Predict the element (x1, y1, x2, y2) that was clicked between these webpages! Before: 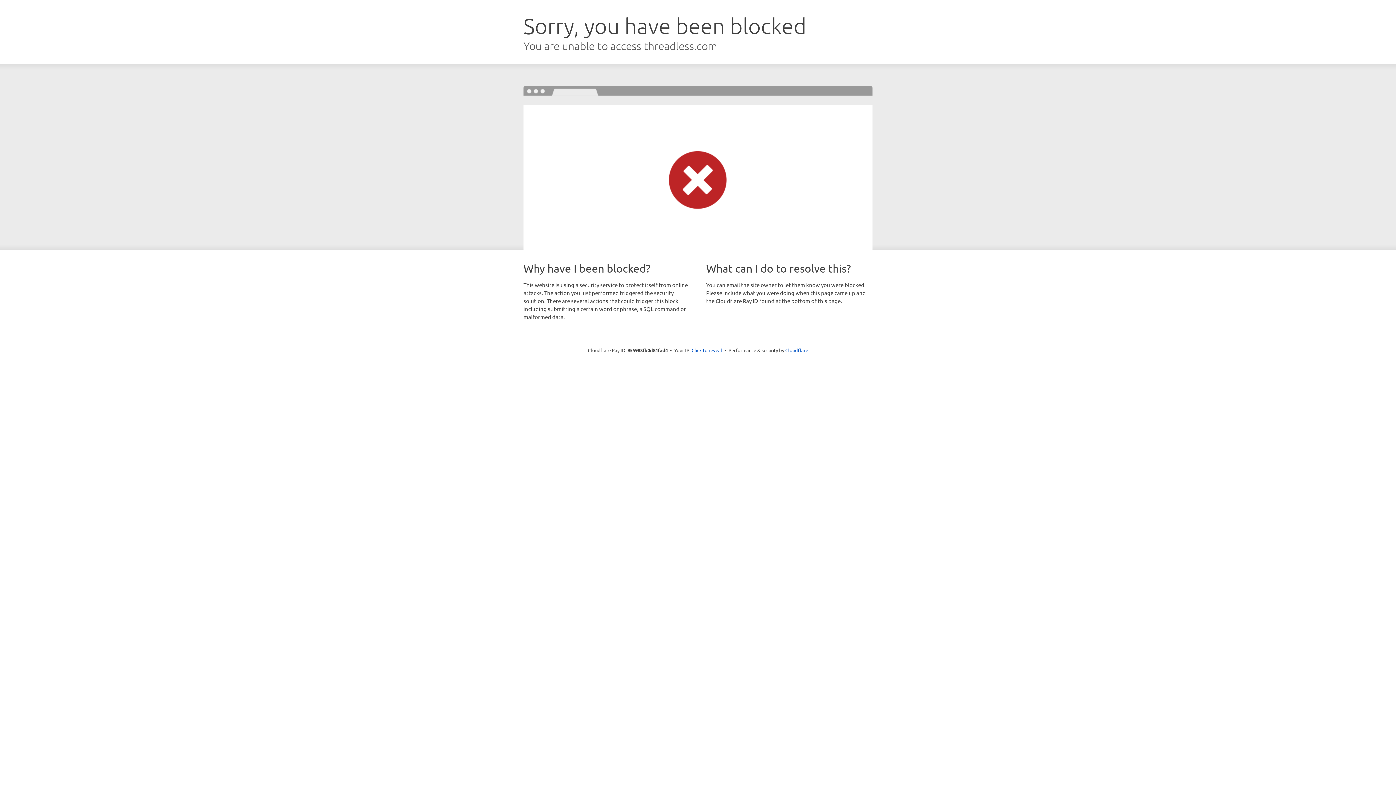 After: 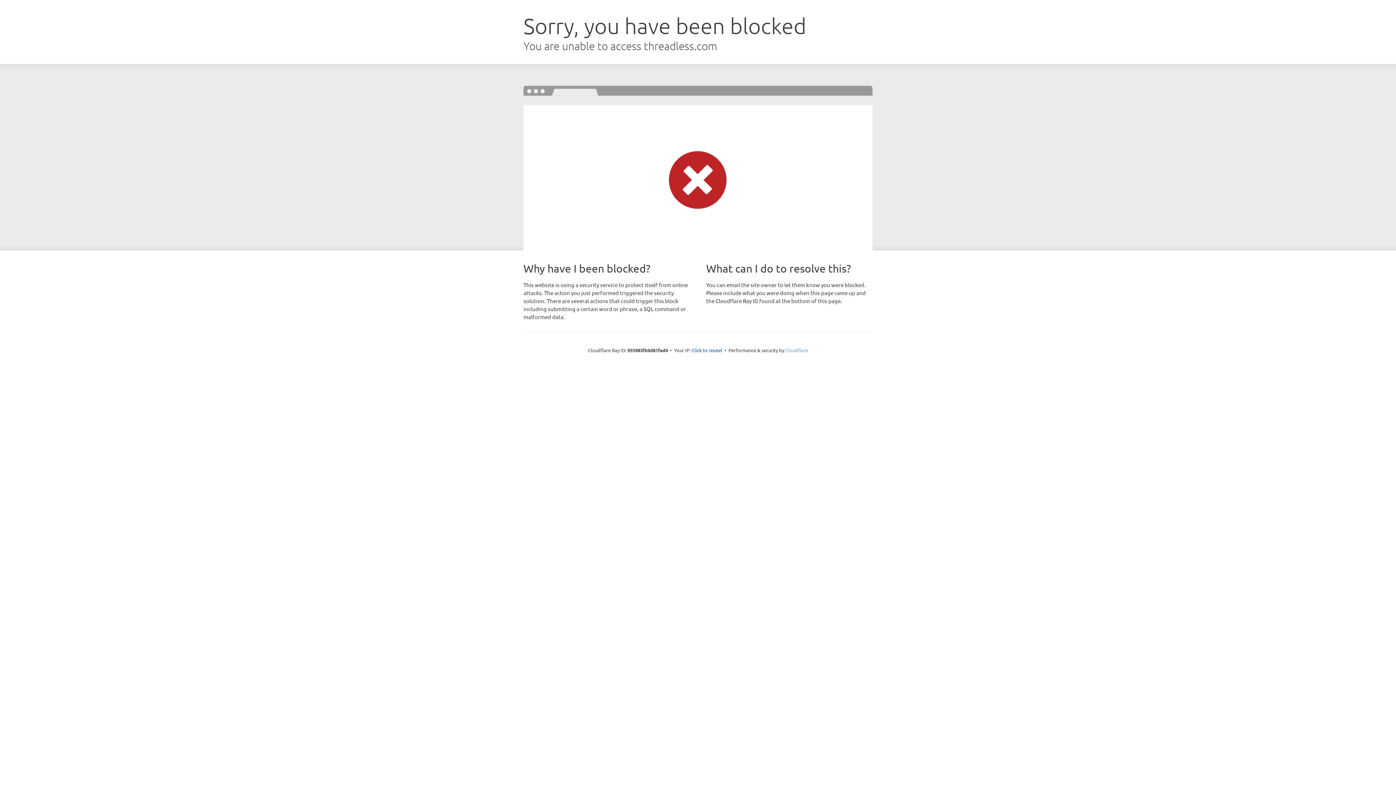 Action: bbox: (785, 347, 808, 353) label: Cloudflare